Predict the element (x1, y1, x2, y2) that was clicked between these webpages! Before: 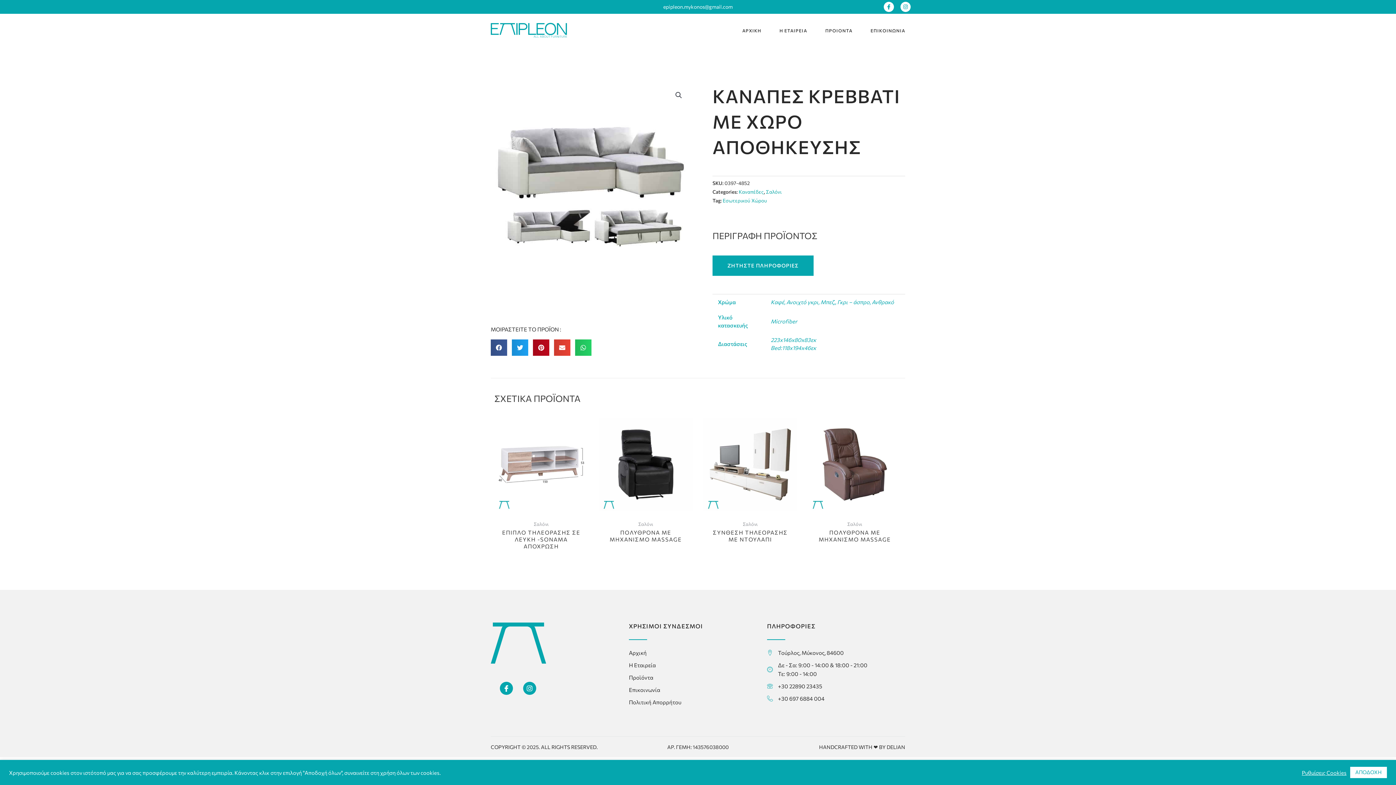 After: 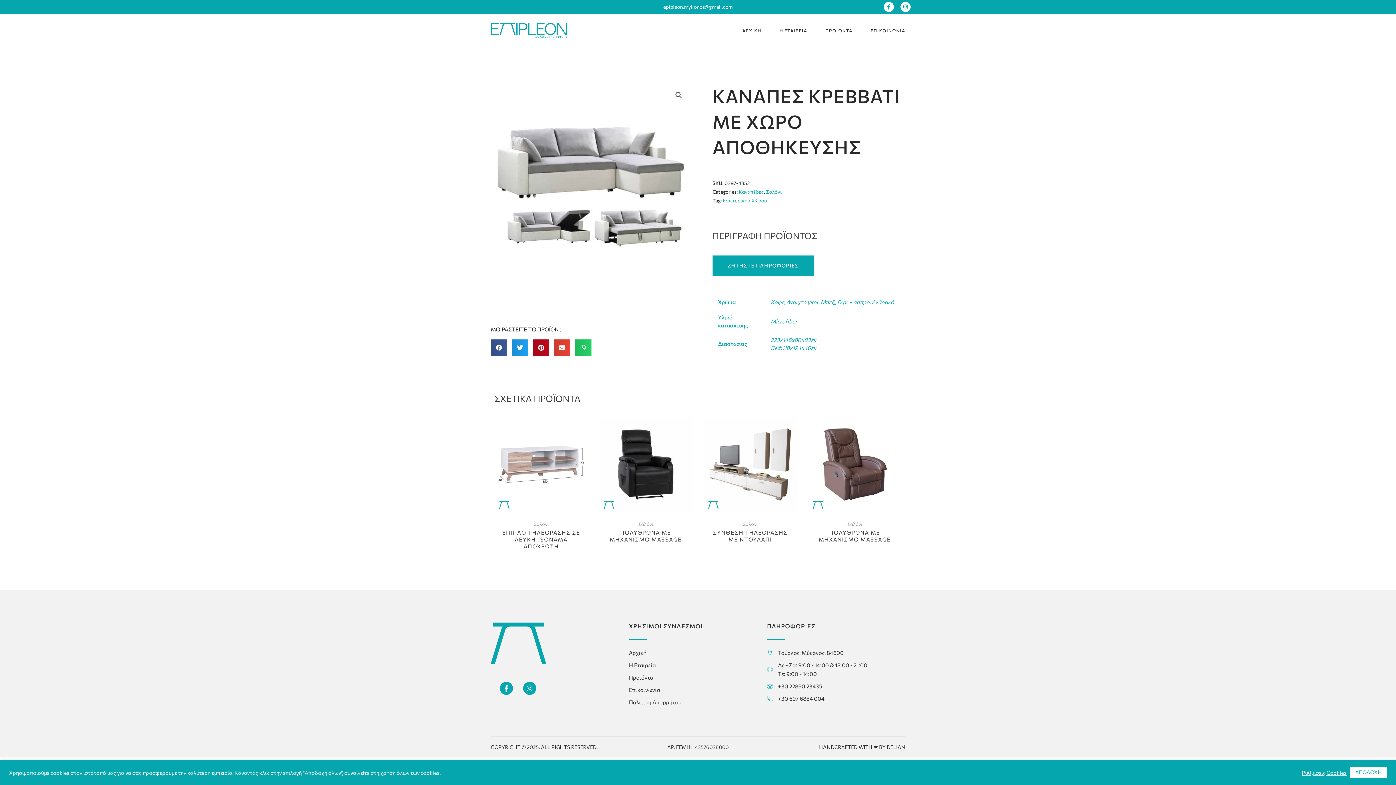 Action: label: epipleon.mykonos@gmail.com bbox: (663, 3, 732, 9)